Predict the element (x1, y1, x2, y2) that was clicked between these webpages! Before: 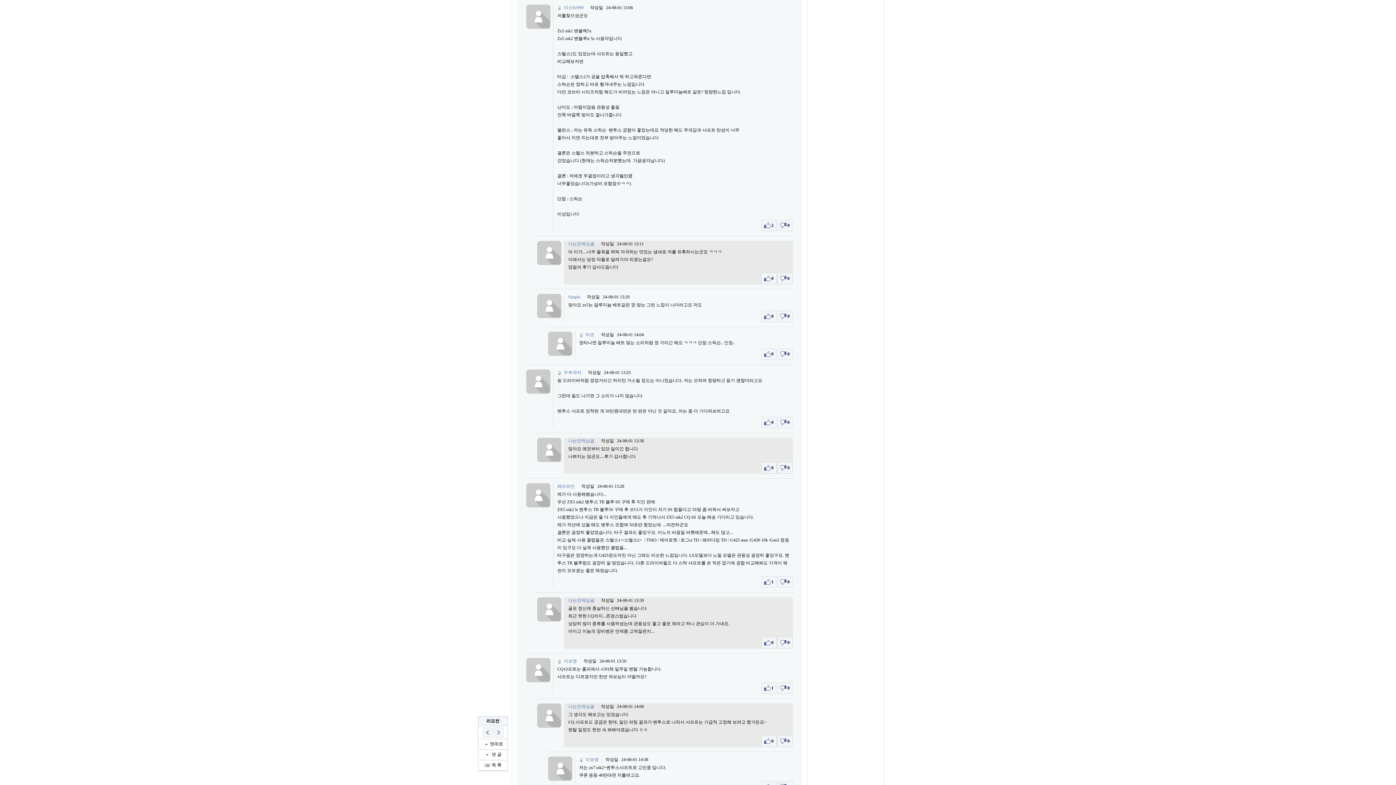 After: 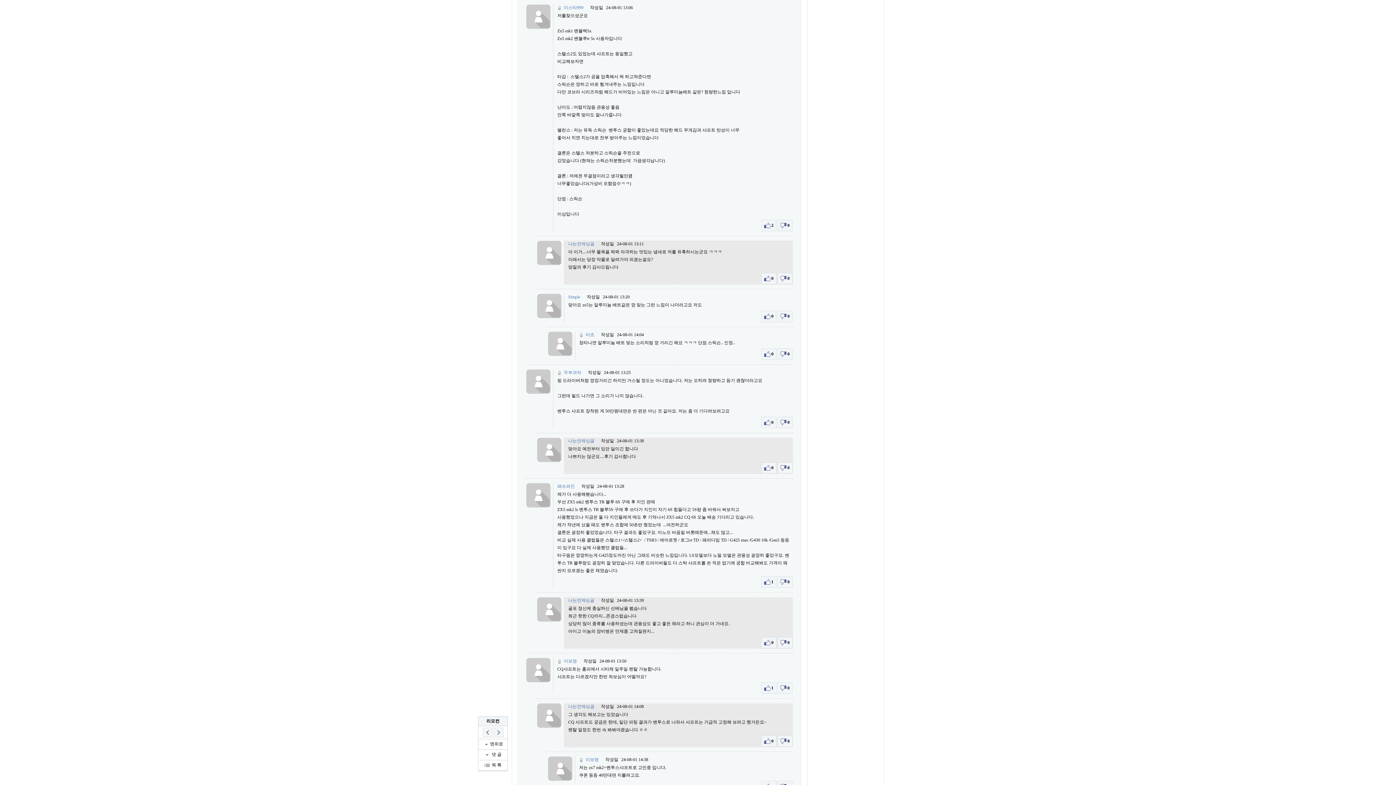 Action: bbox: (761, 220, 776, 231) label:  2